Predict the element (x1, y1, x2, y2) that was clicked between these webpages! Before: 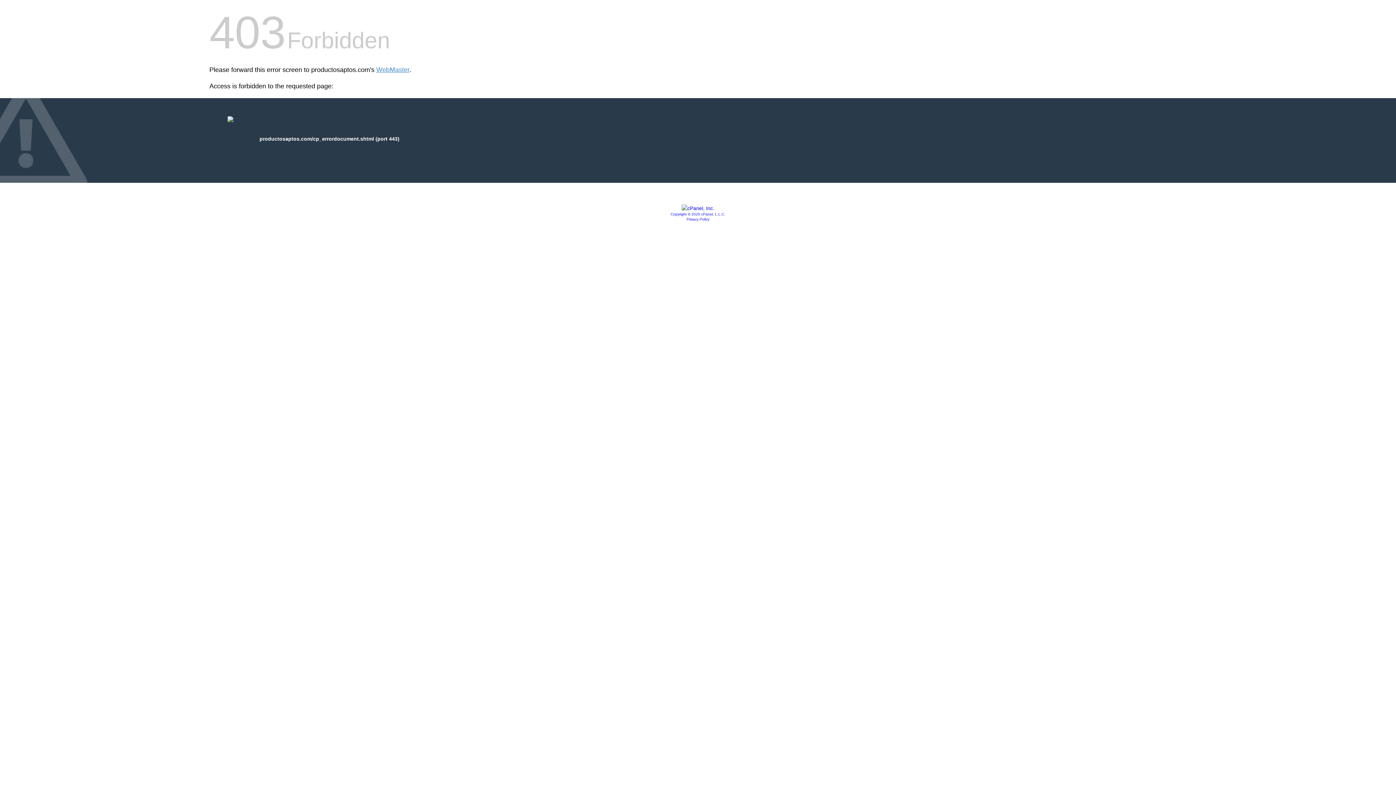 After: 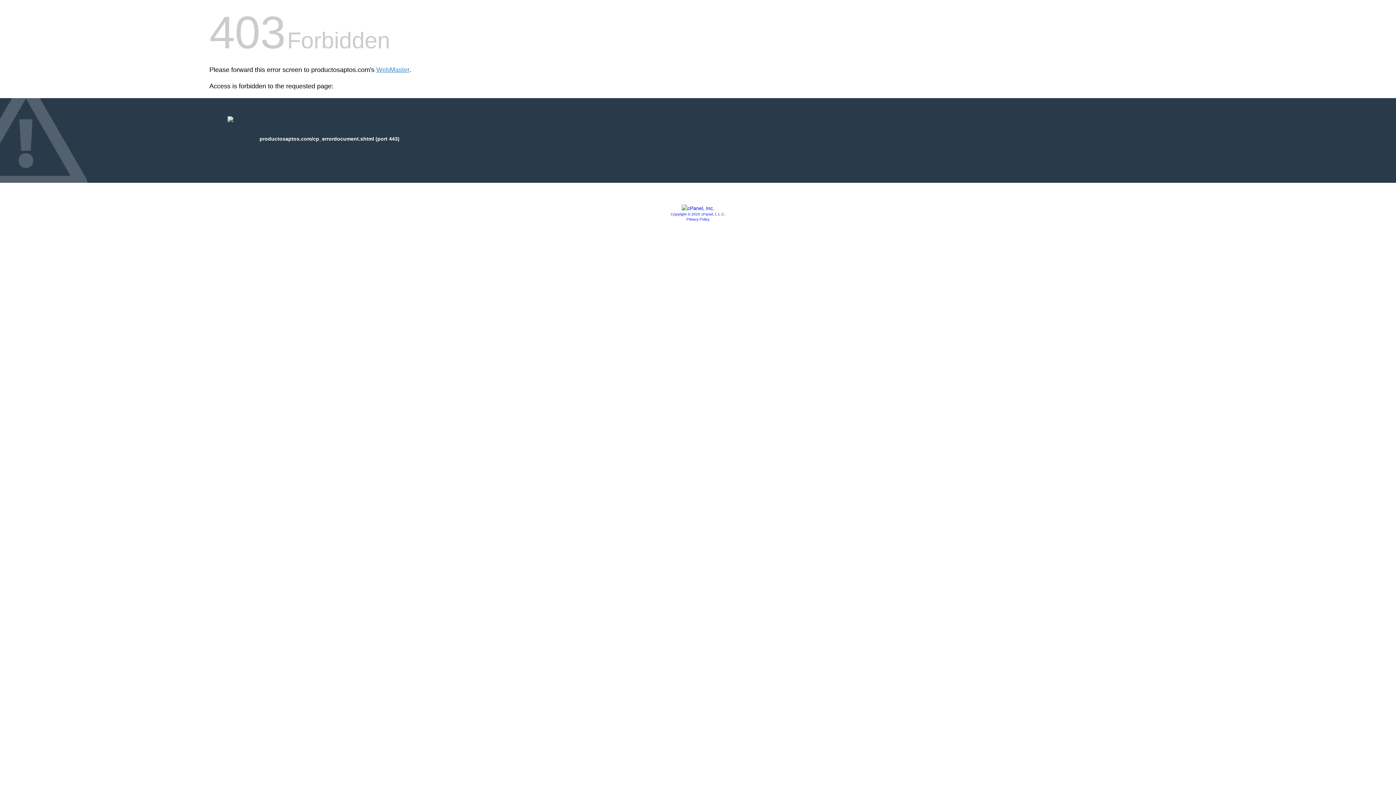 Action: bbox: (681, 205, 714, 211)